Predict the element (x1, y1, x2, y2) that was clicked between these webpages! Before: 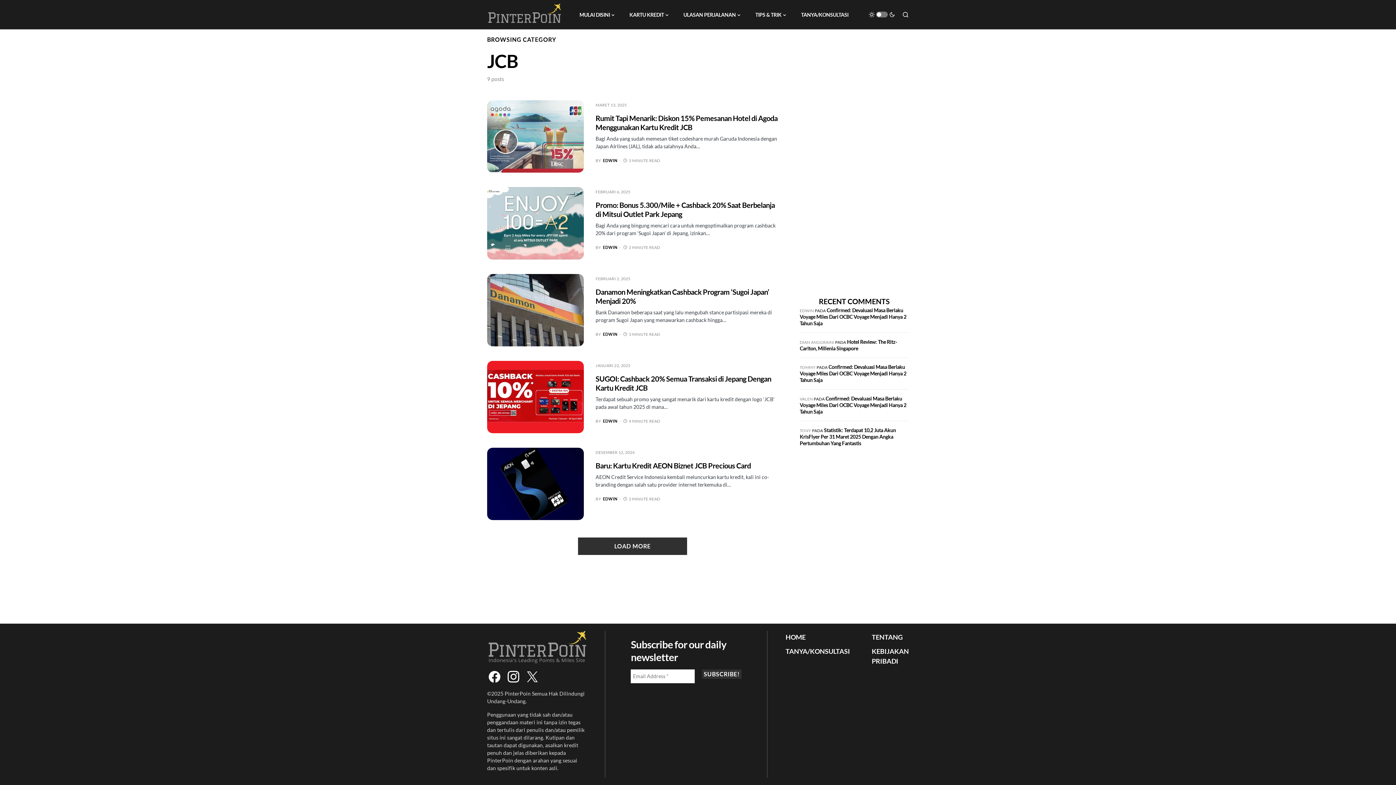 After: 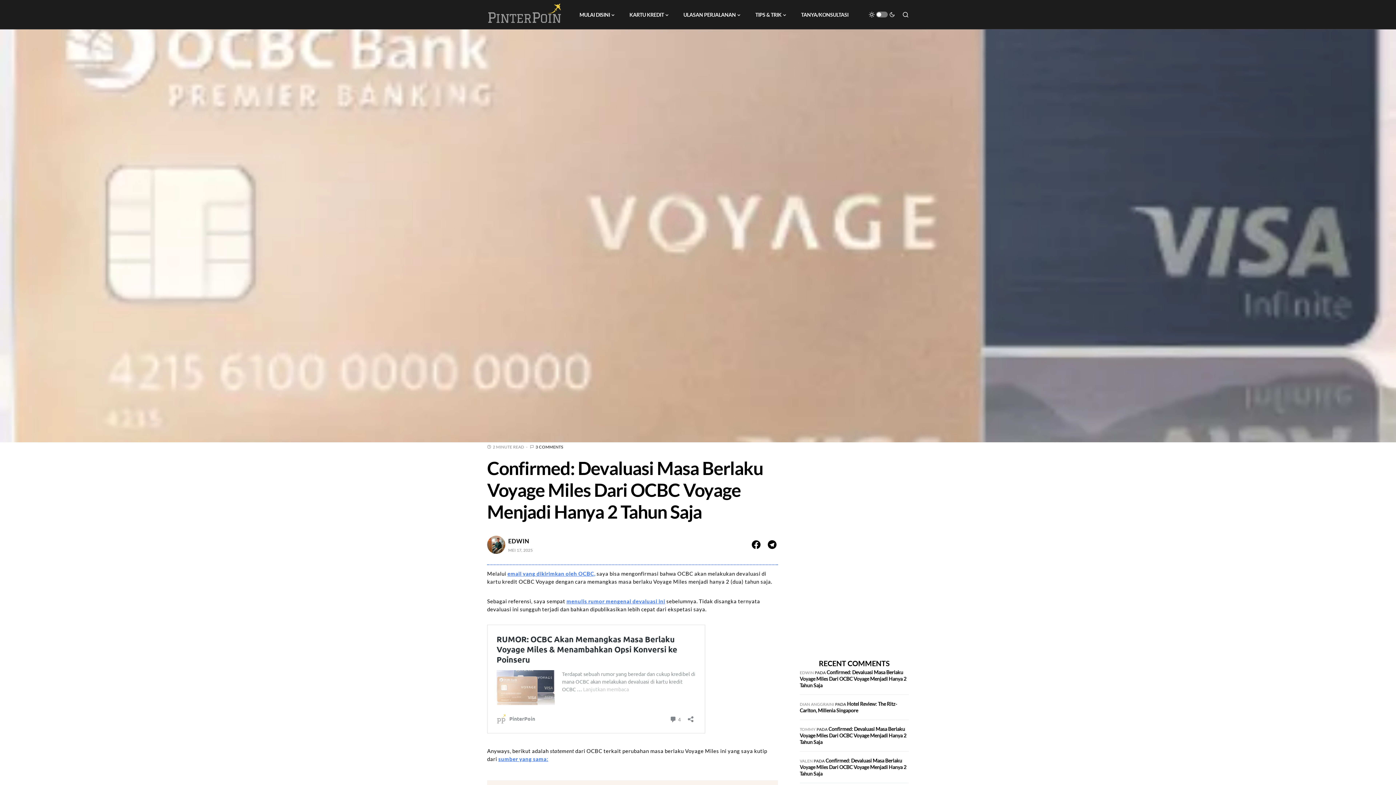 Action: bbox: (800, 307, 906, 326) label: Confirmed: Devaluasi Masa Berlaku Voyage Miles Dari OCBC Voyage Menjadi Hanya 2 Tahun Saja